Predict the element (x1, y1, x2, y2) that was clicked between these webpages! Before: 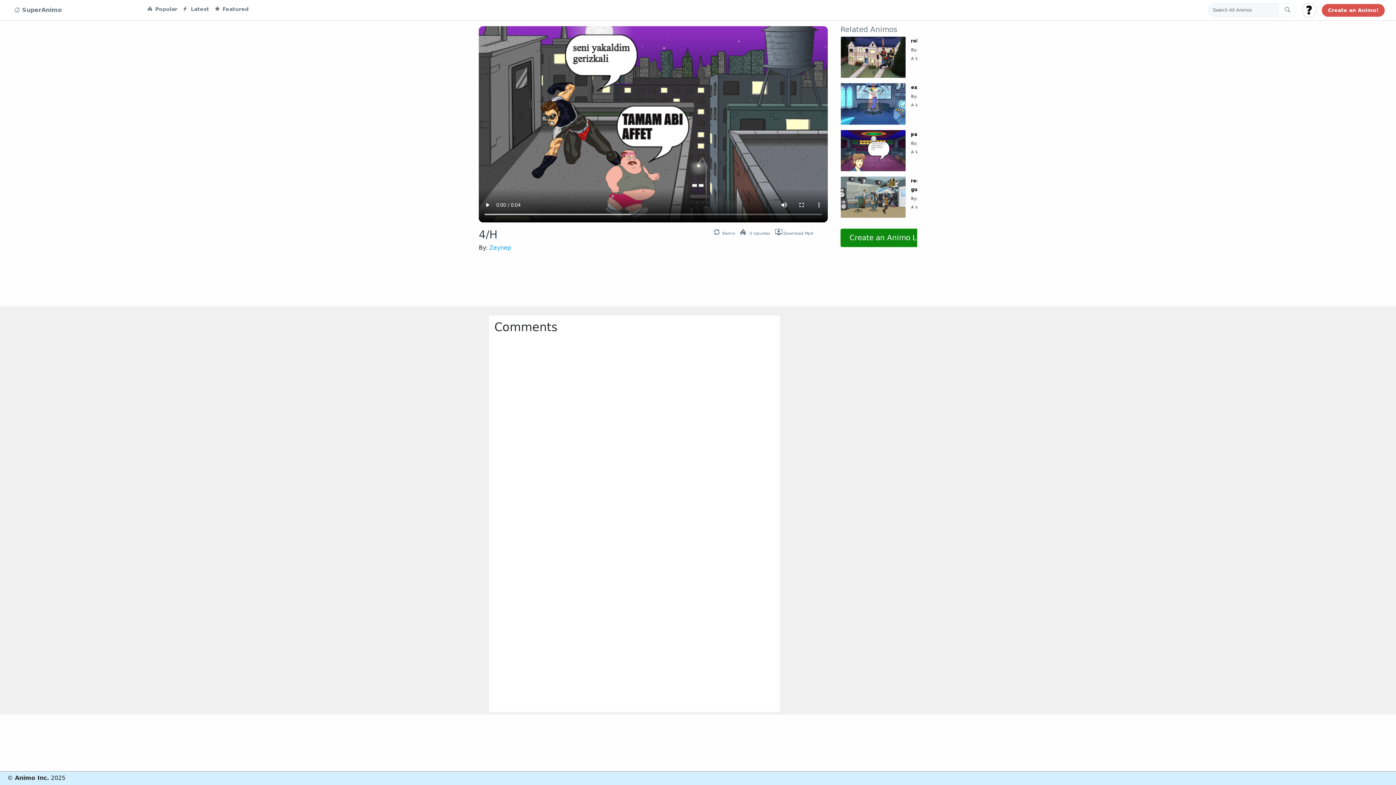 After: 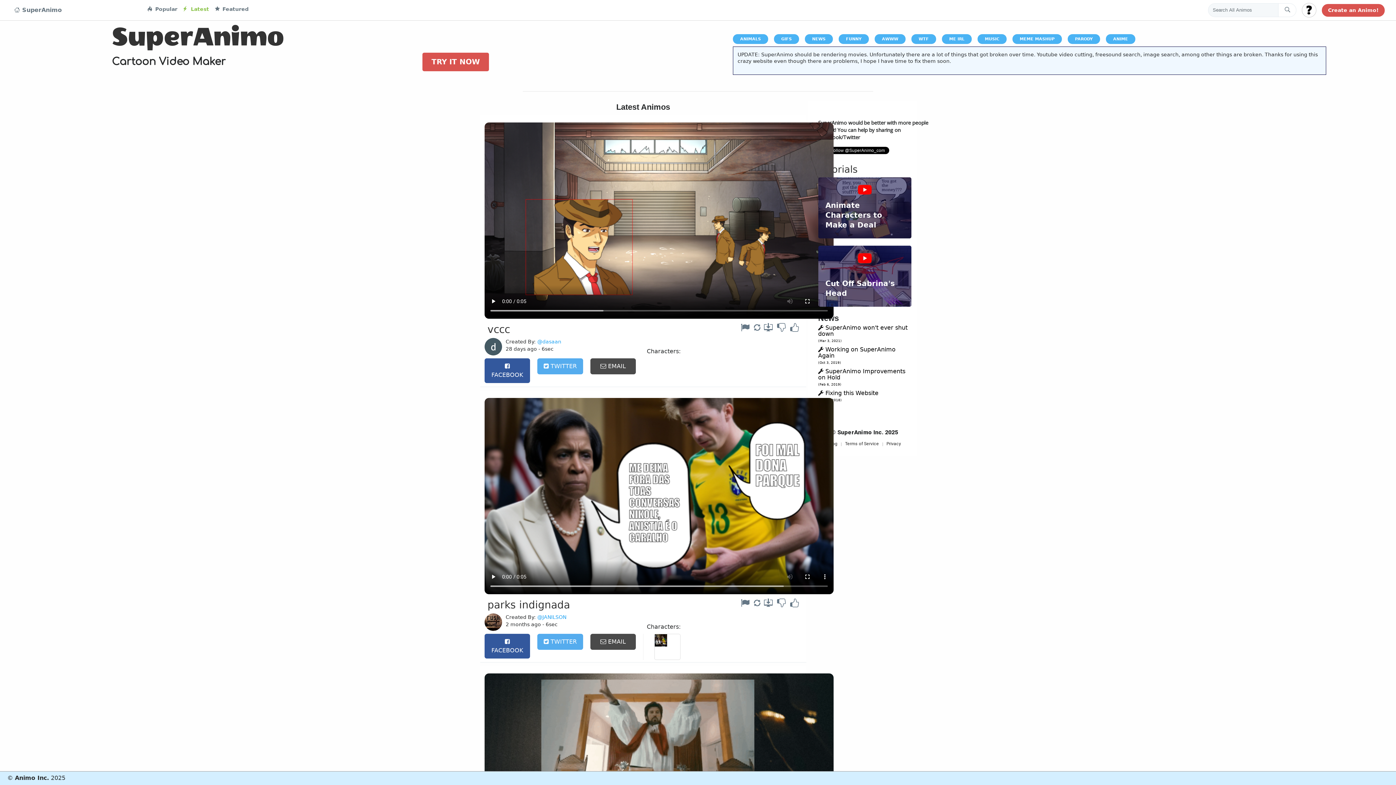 Action: bbox: (180, 2, 212, 15) label:  Latest